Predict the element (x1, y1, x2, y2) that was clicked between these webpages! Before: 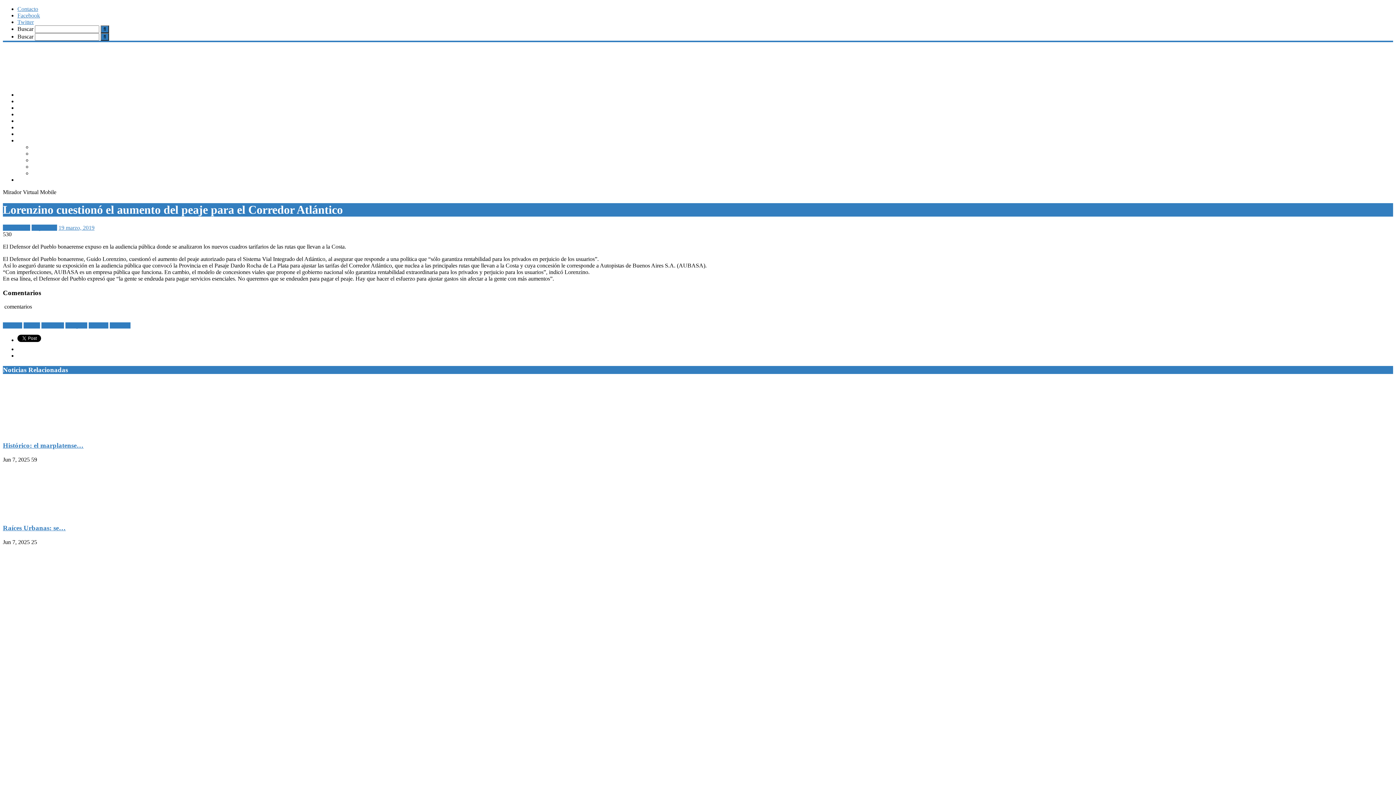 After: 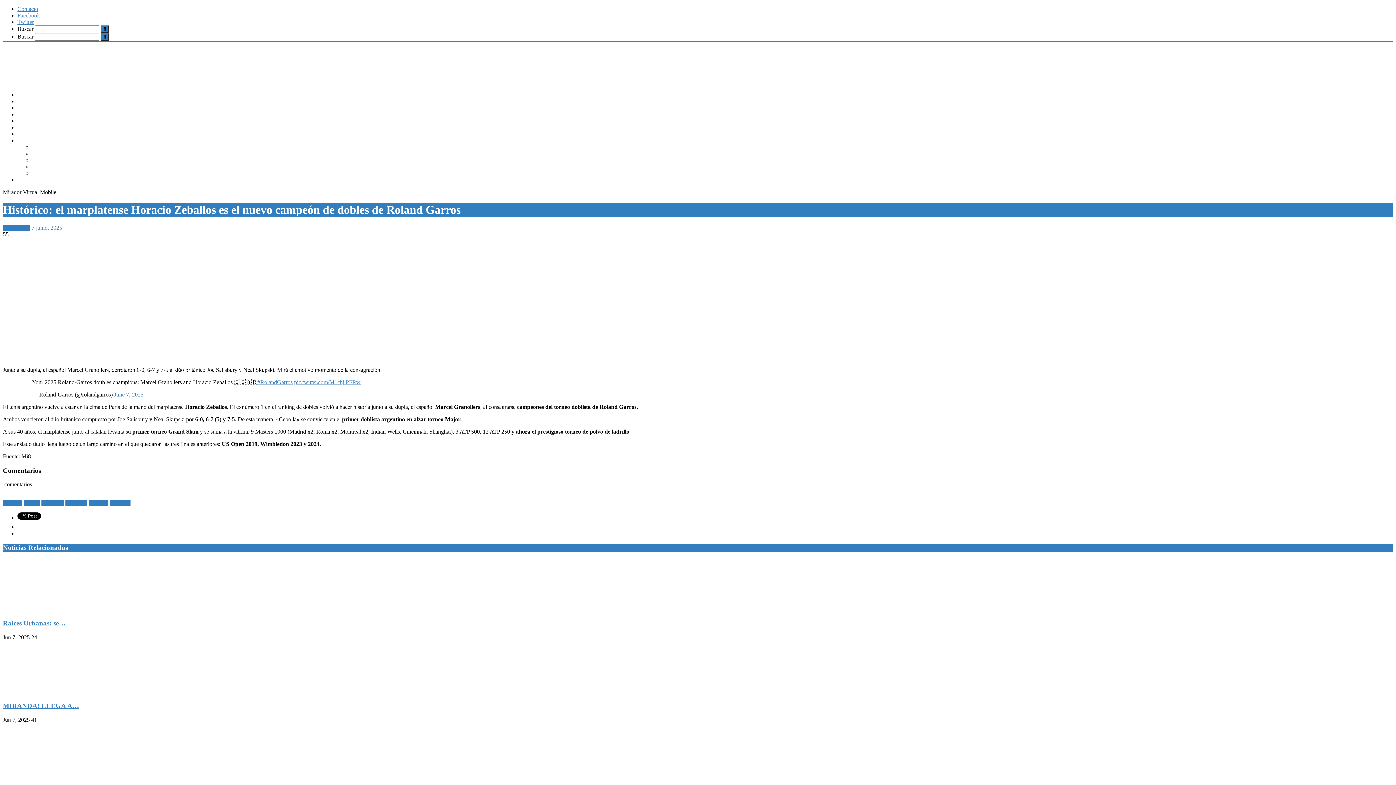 Action: label: Histórico: el marplatense… bbox: (2, 441, 83, 449)